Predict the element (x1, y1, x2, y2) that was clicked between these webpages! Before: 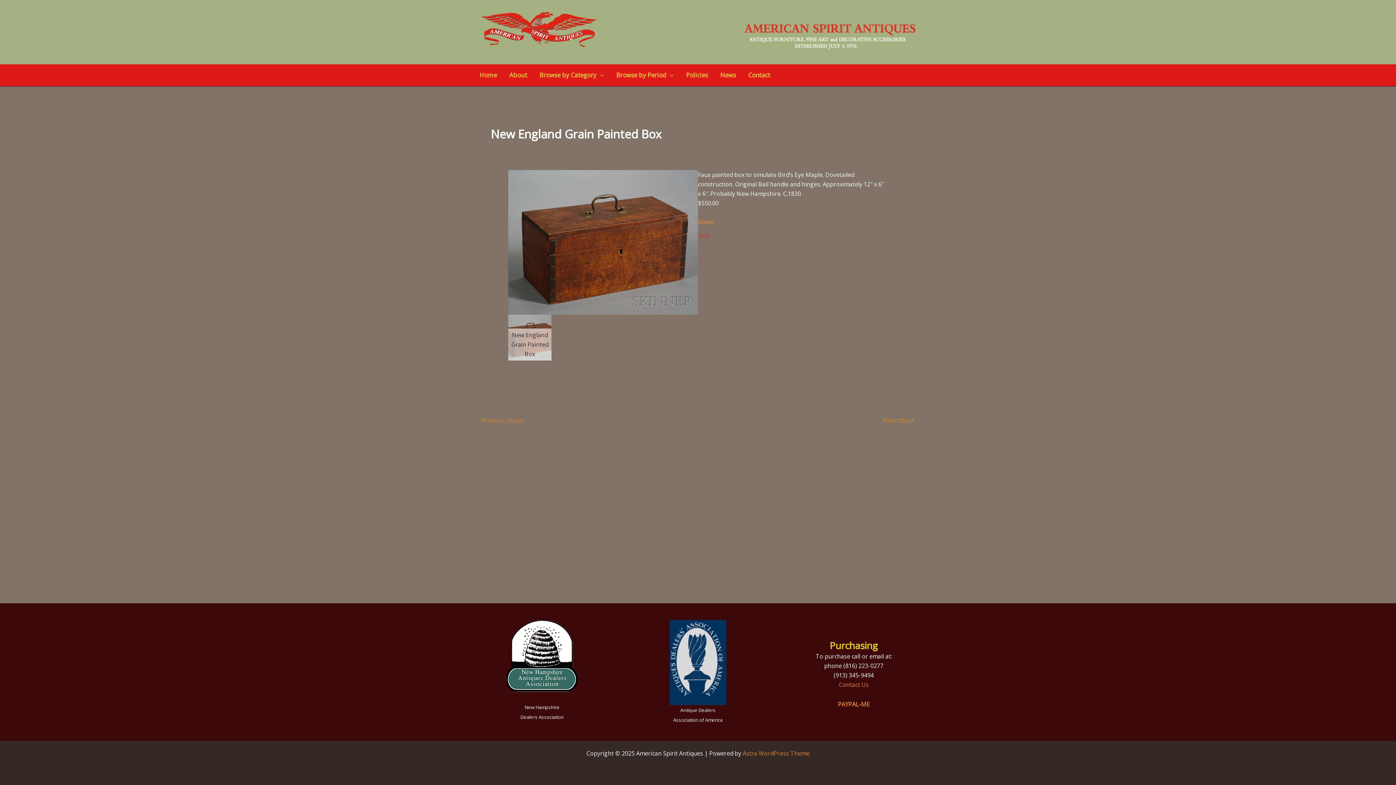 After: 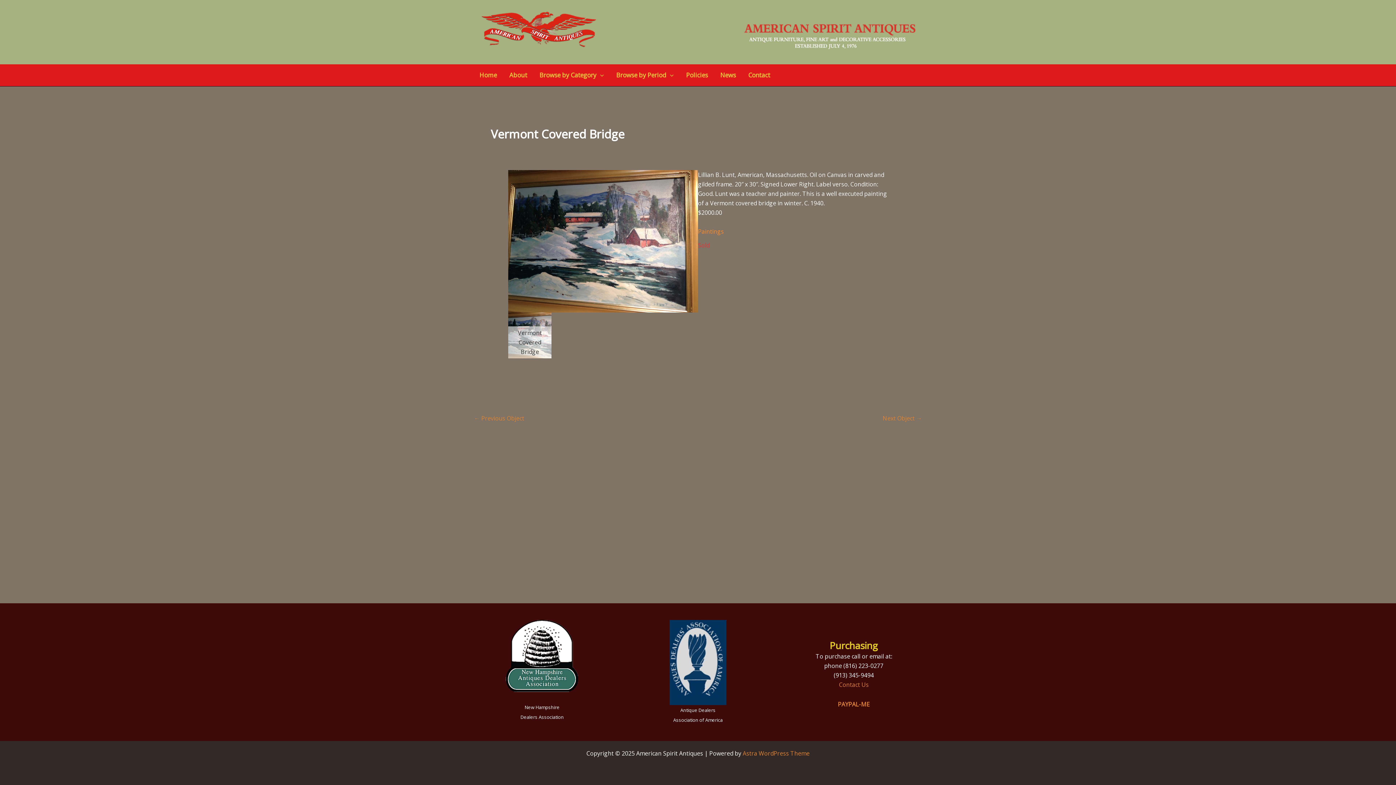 Action: bbox: (474, 417, 524, 423) label: ← Previous Object